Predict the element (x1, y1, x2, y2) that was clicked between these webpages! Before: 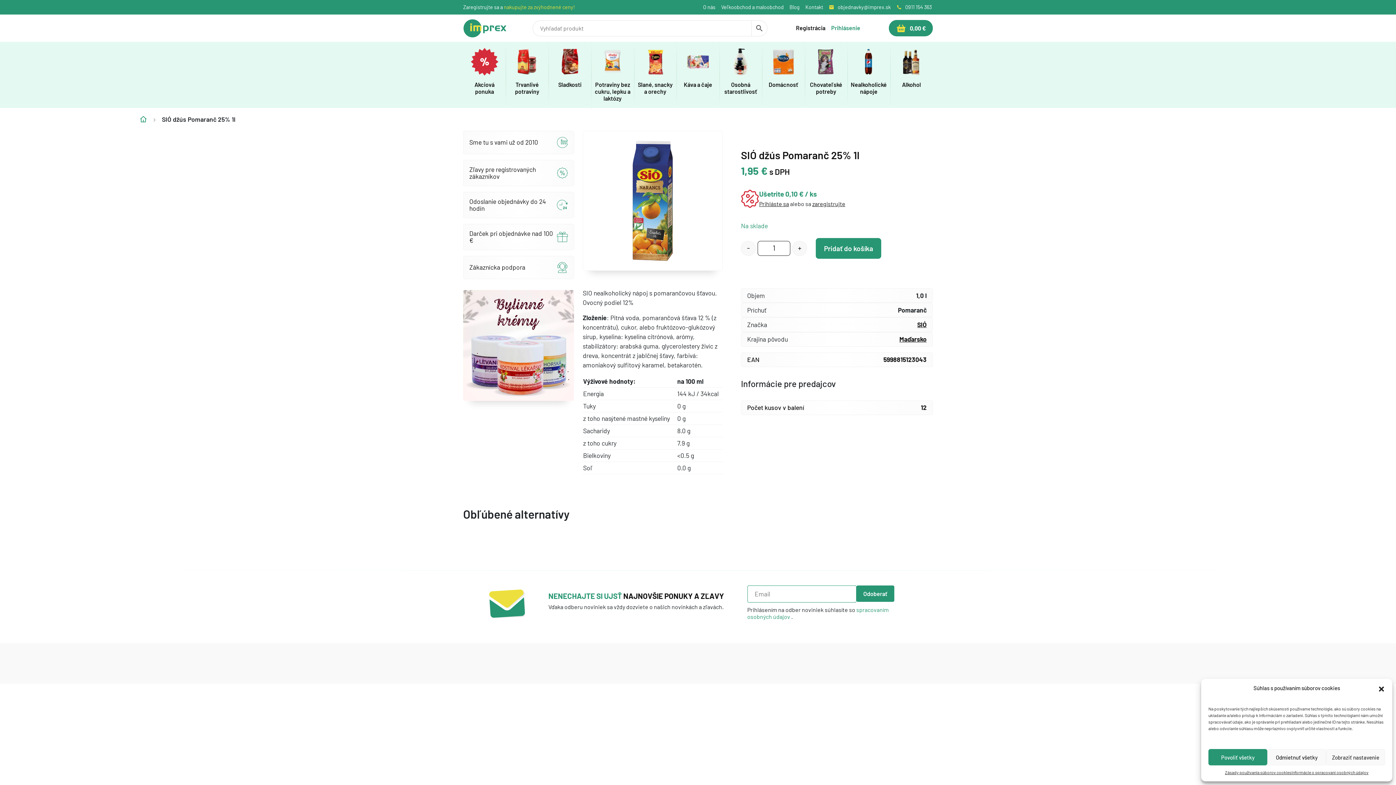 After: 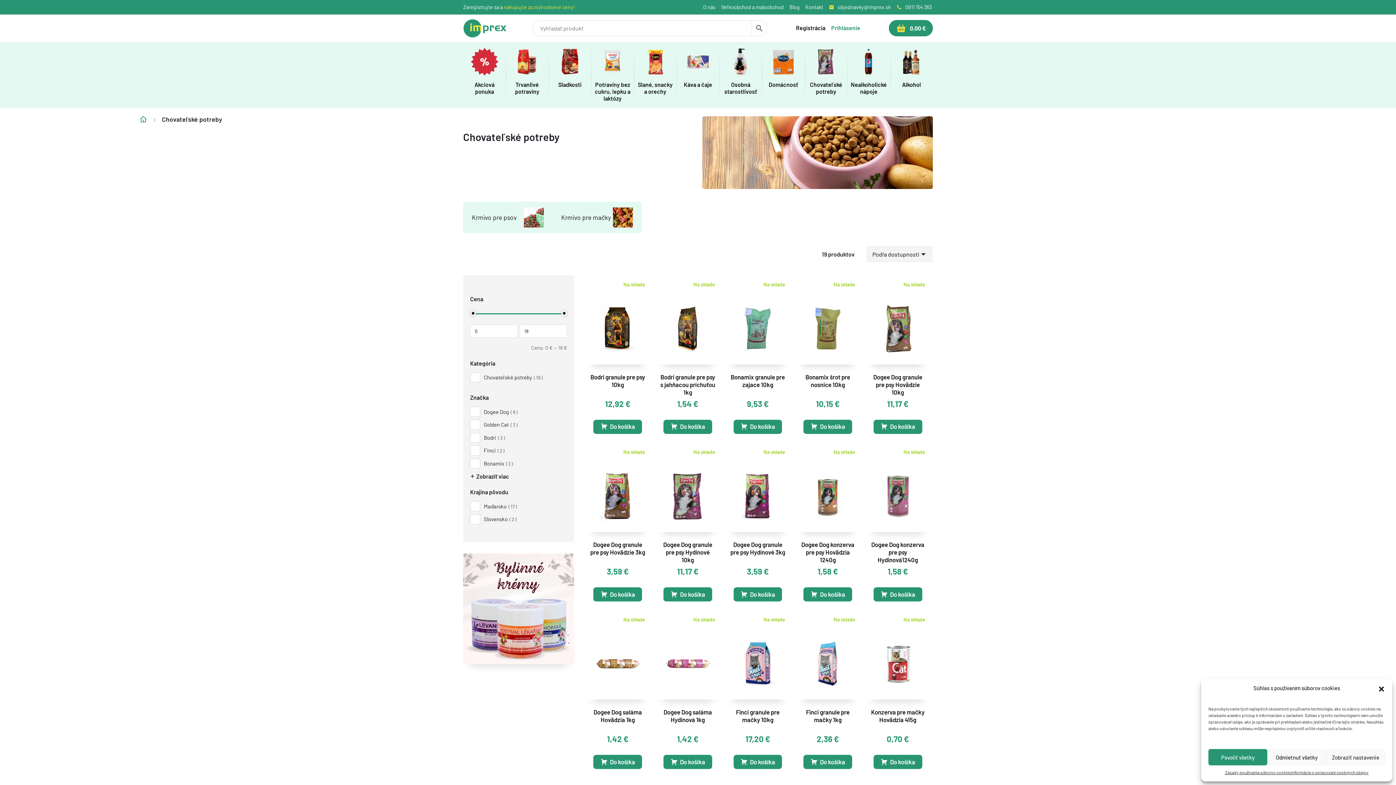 Action: bbox: (804, 41, 847, 108) label: Chovateľské potreby